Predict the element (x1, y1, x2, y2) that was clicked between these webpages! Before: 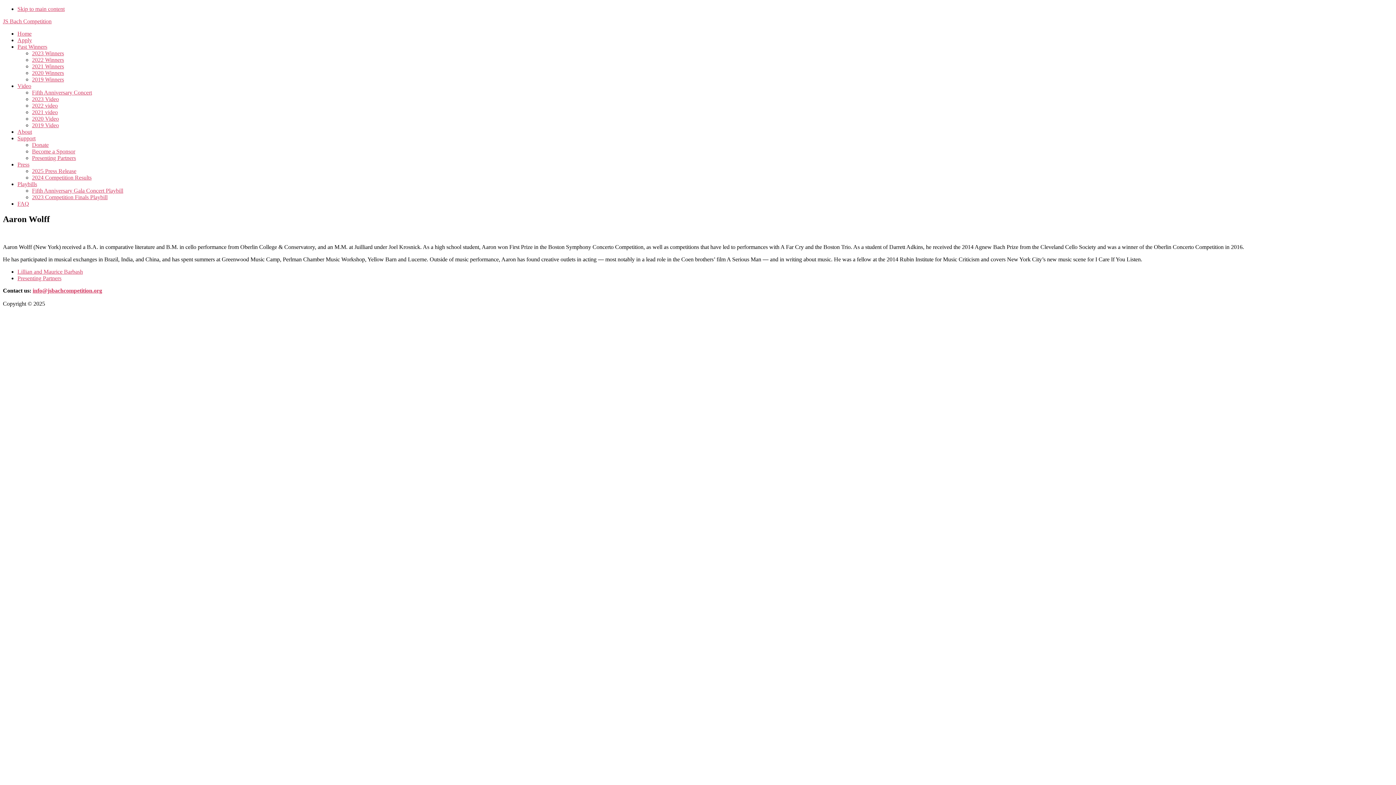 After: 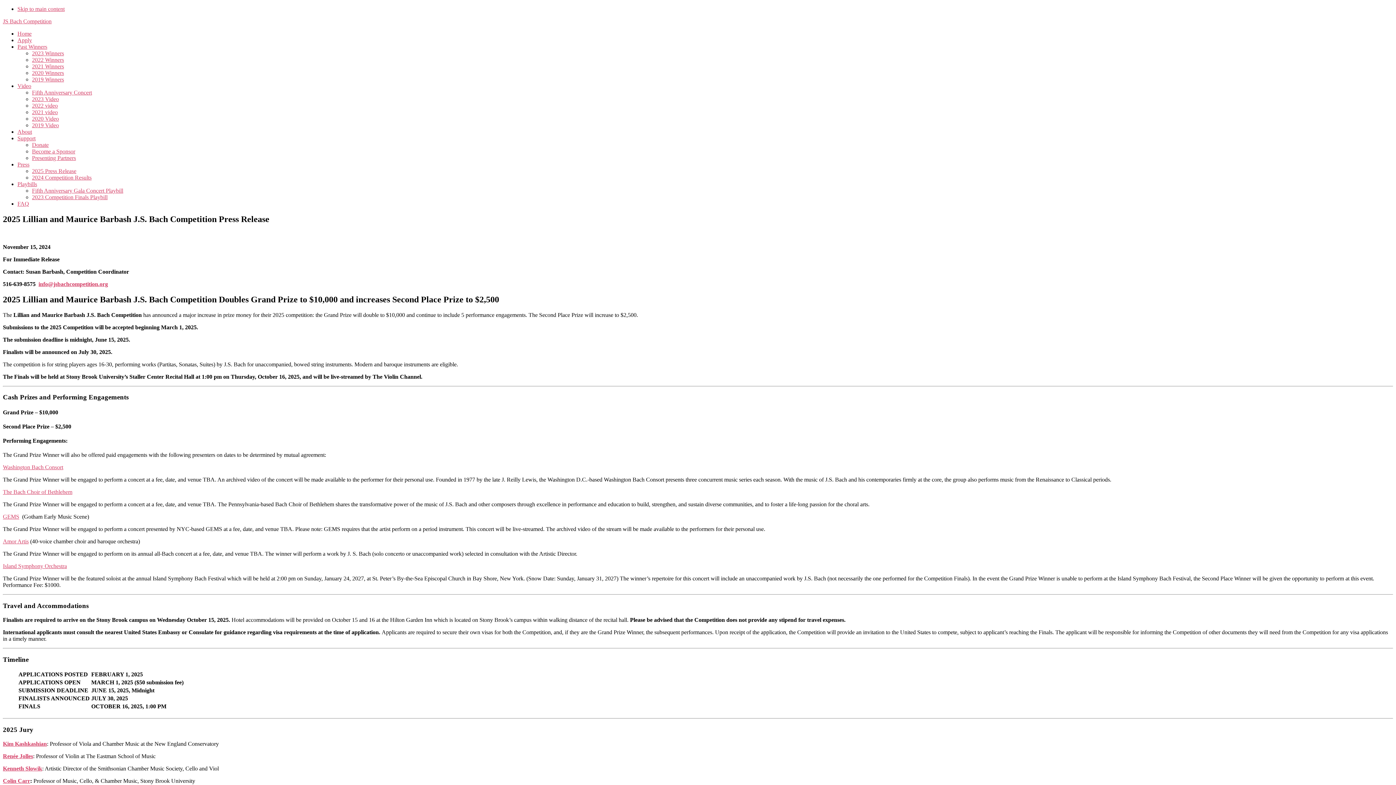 Action: bbox: (32, 168, 76, 174) label: 2025 Press Release